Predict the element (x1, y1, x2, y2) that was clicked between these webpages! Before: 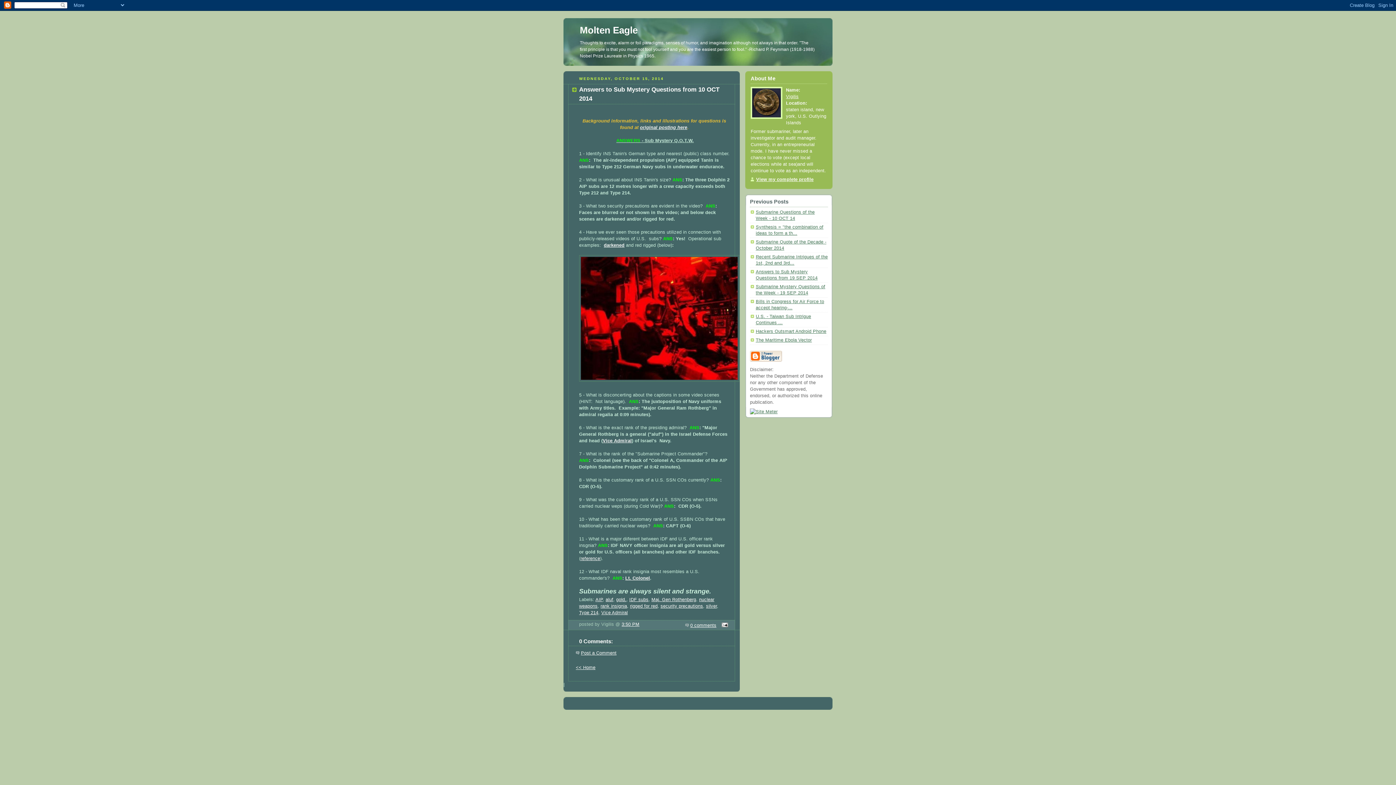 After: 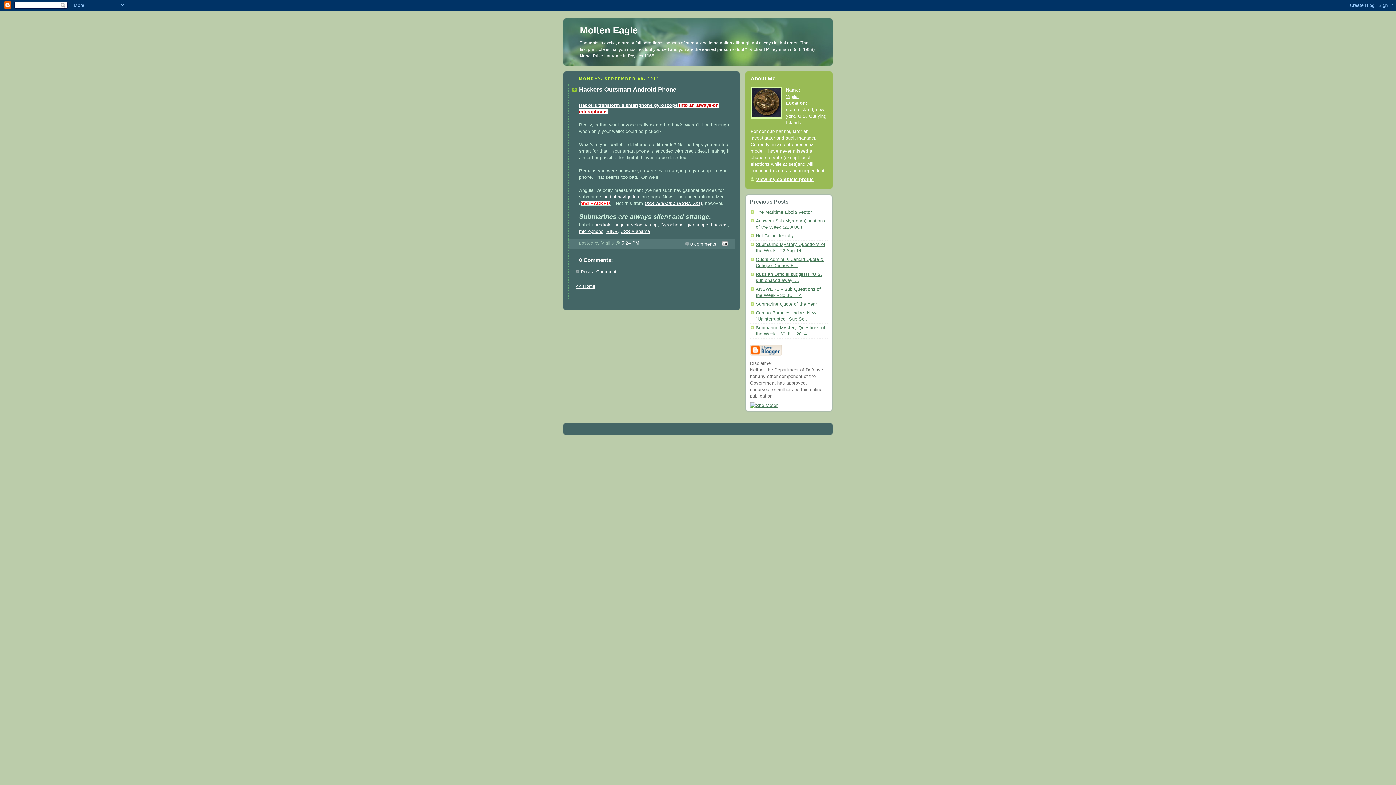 Action: bbox: (756, 329, 826, 334) label: Hackers Outsmart Android Phone